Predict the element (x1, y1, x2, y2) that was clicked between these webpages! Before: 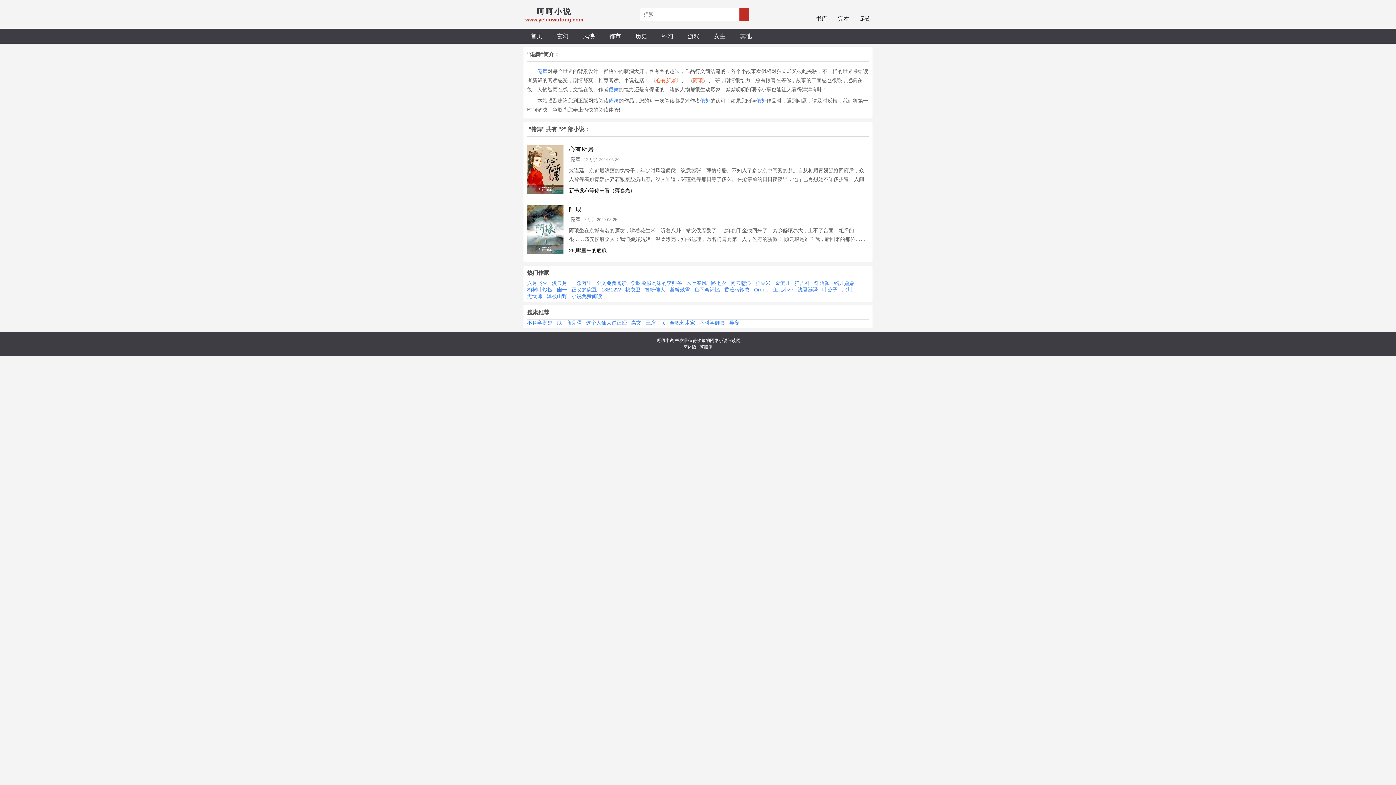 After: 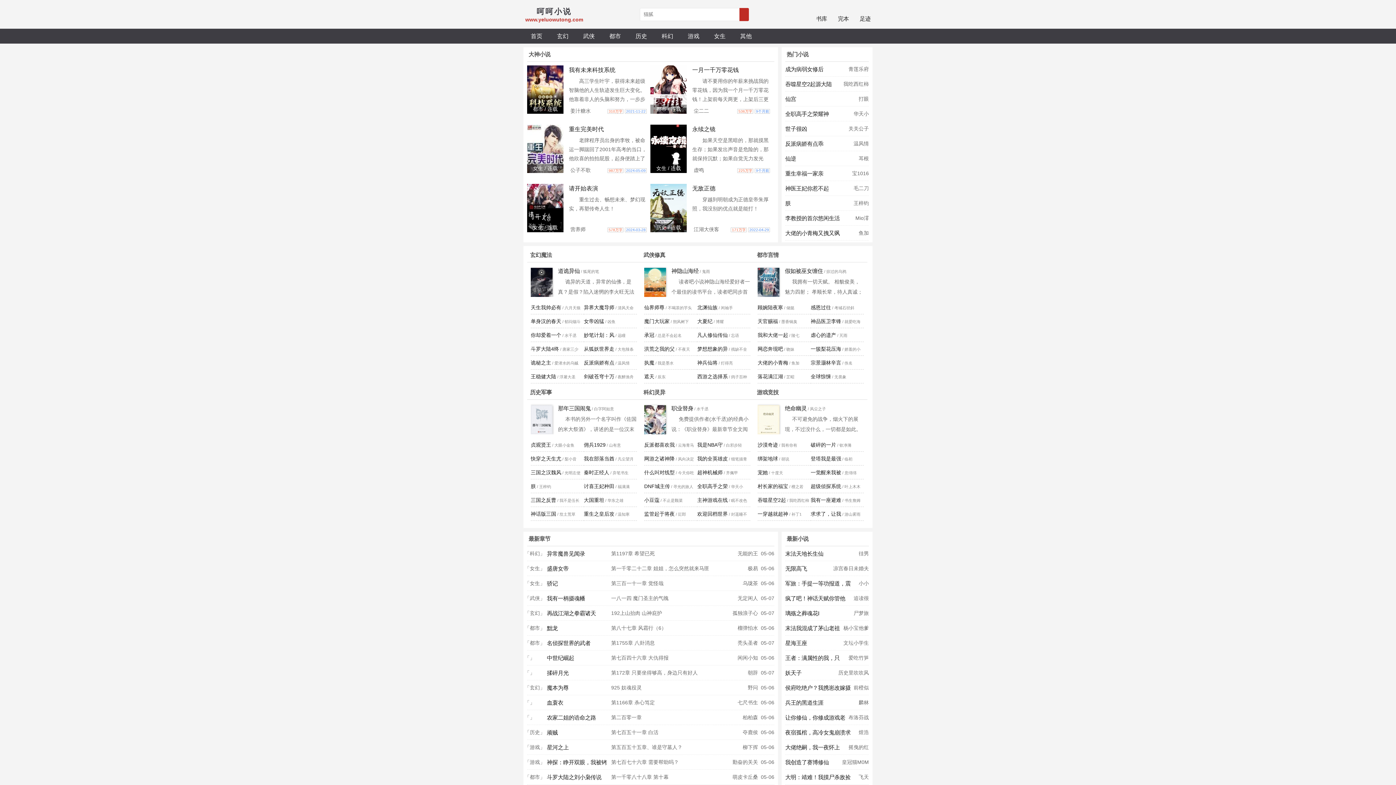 Action: label: 呵呵小说 bbox: (656, 338, 674, 343)